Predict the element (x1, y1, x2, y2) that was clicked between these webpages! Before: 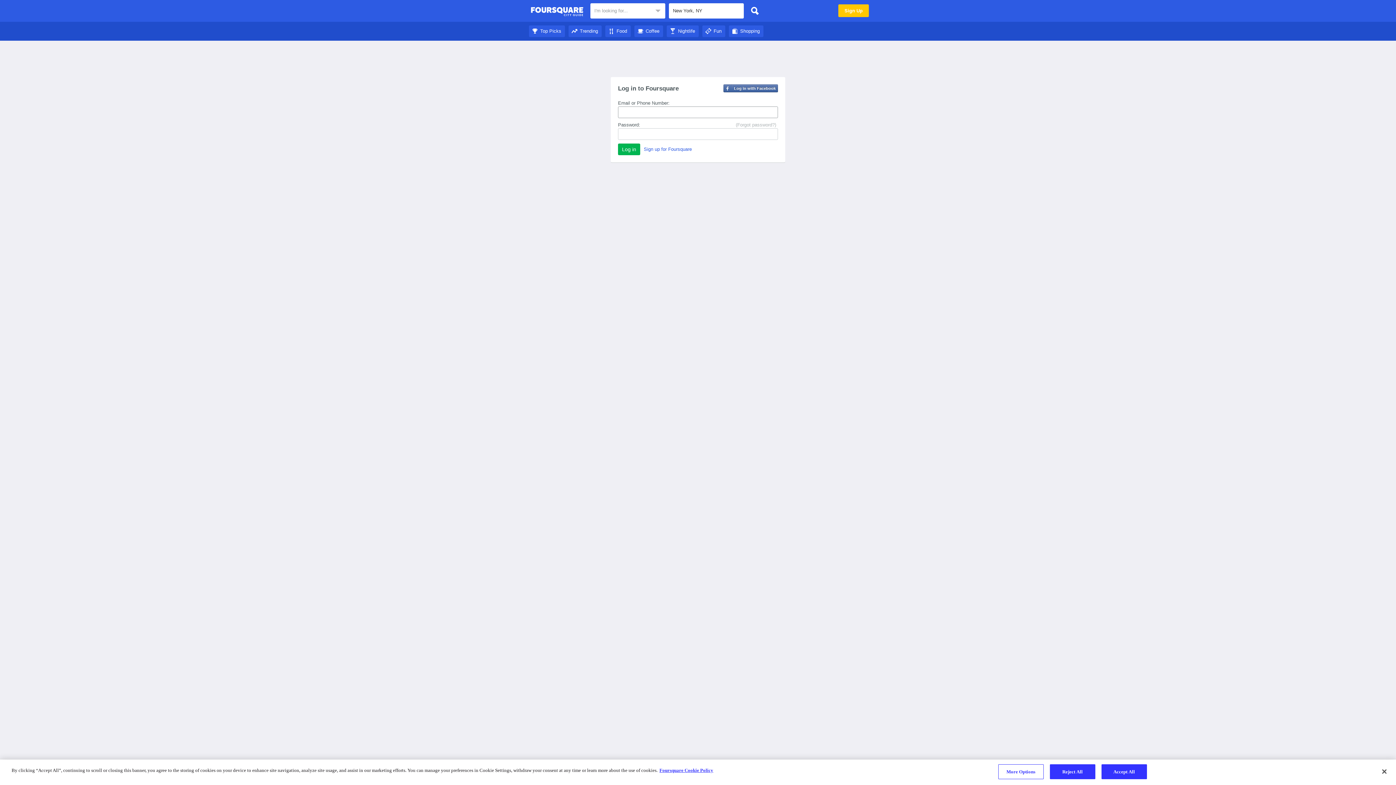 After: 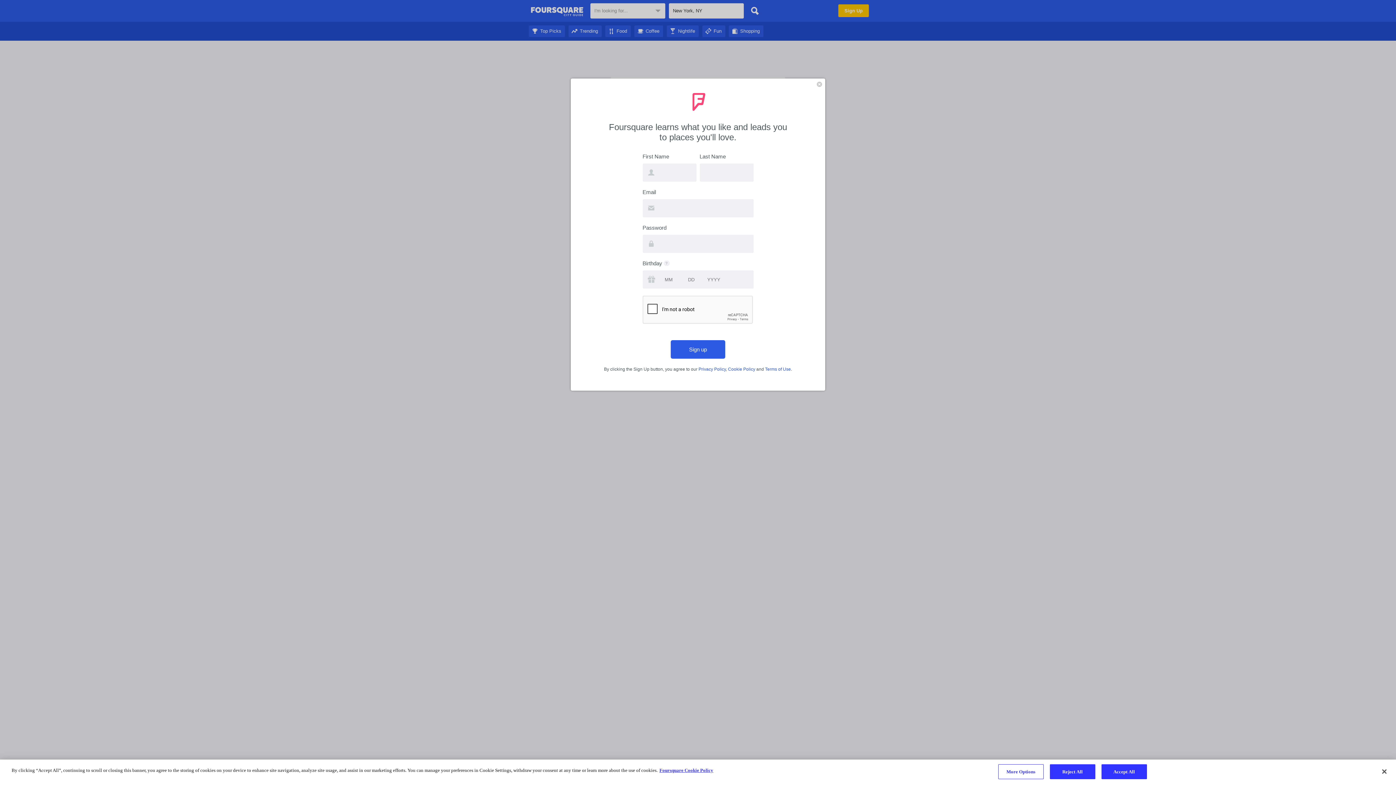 Action: bbox: (644, 146, 692, 152) label: Sign up for Foursquare